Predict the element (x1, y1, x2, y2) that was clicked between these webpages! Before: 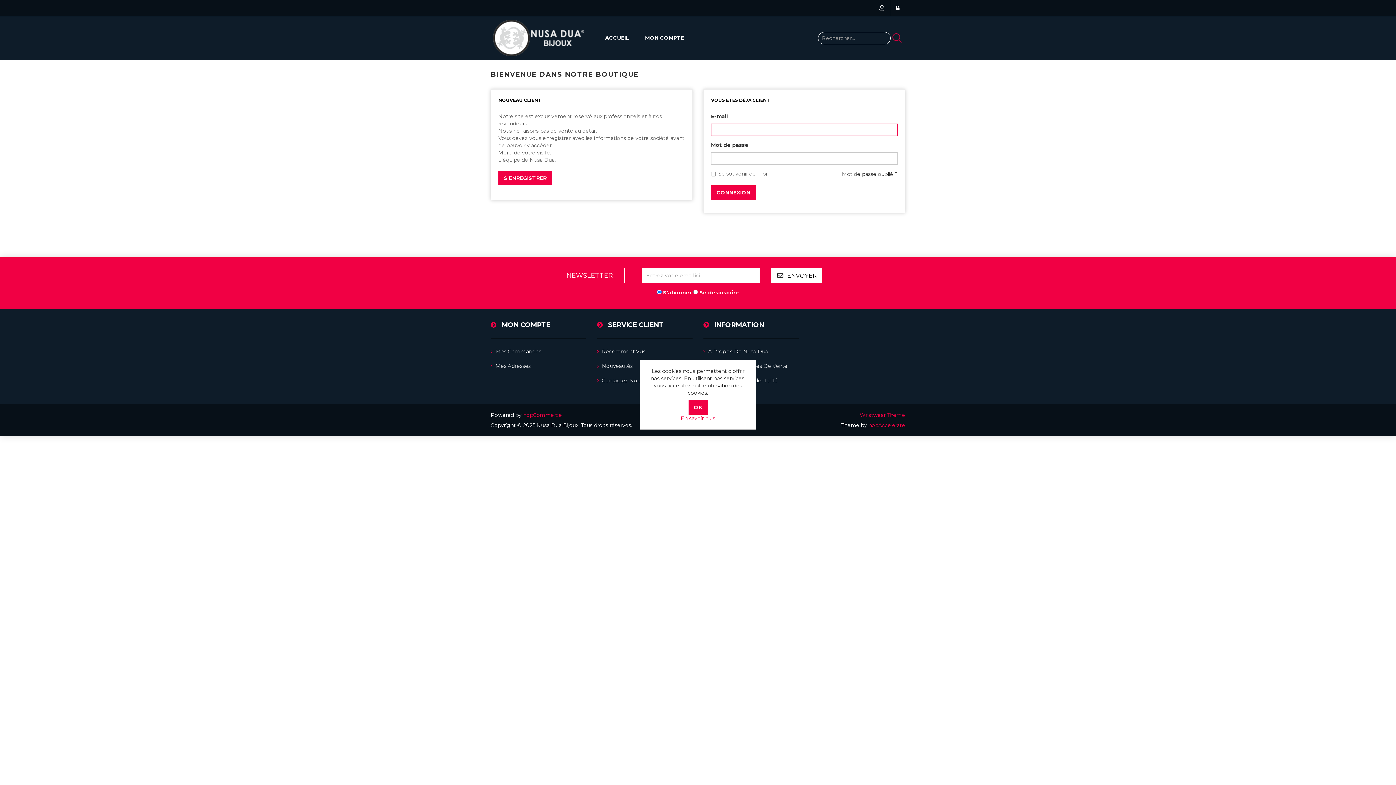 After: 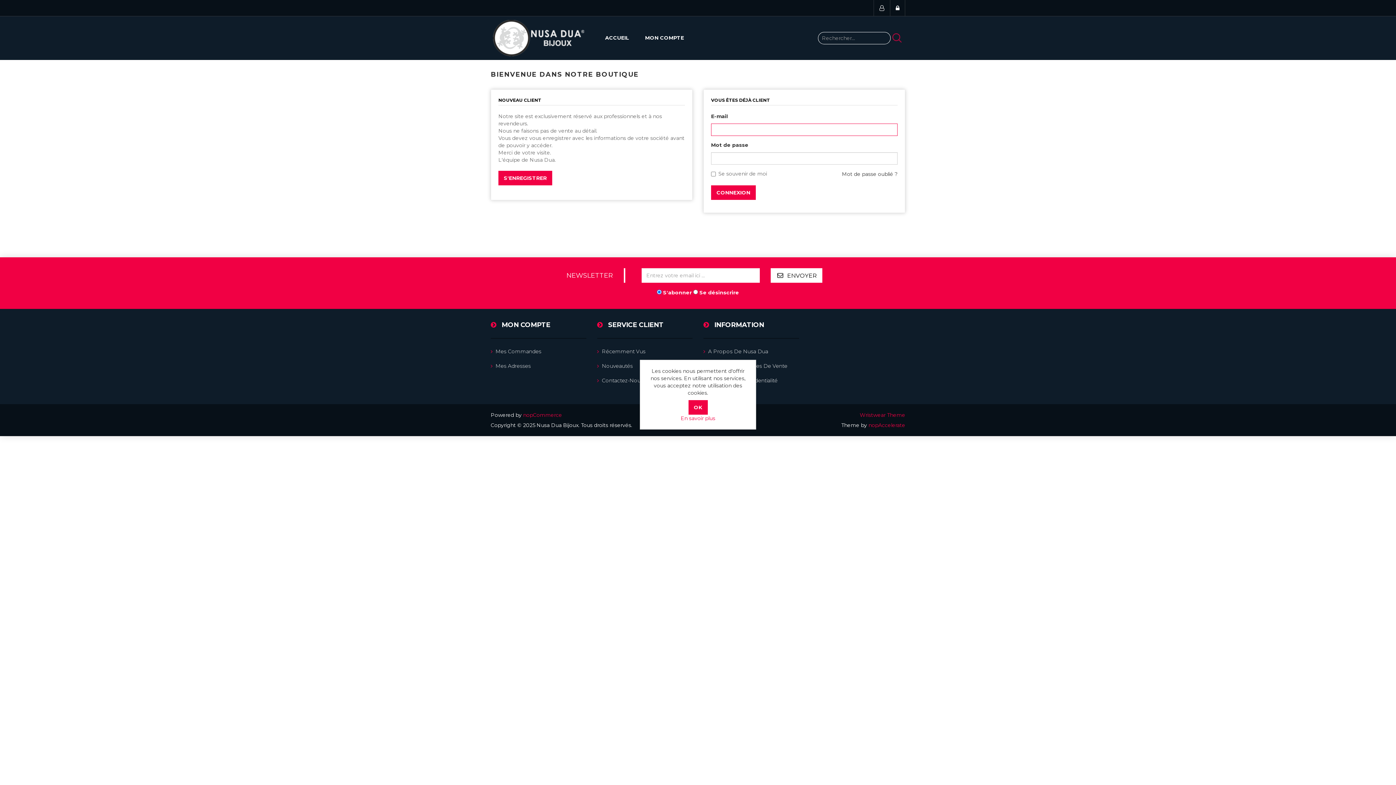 Action: bbox: (493, 34, 584, 40)